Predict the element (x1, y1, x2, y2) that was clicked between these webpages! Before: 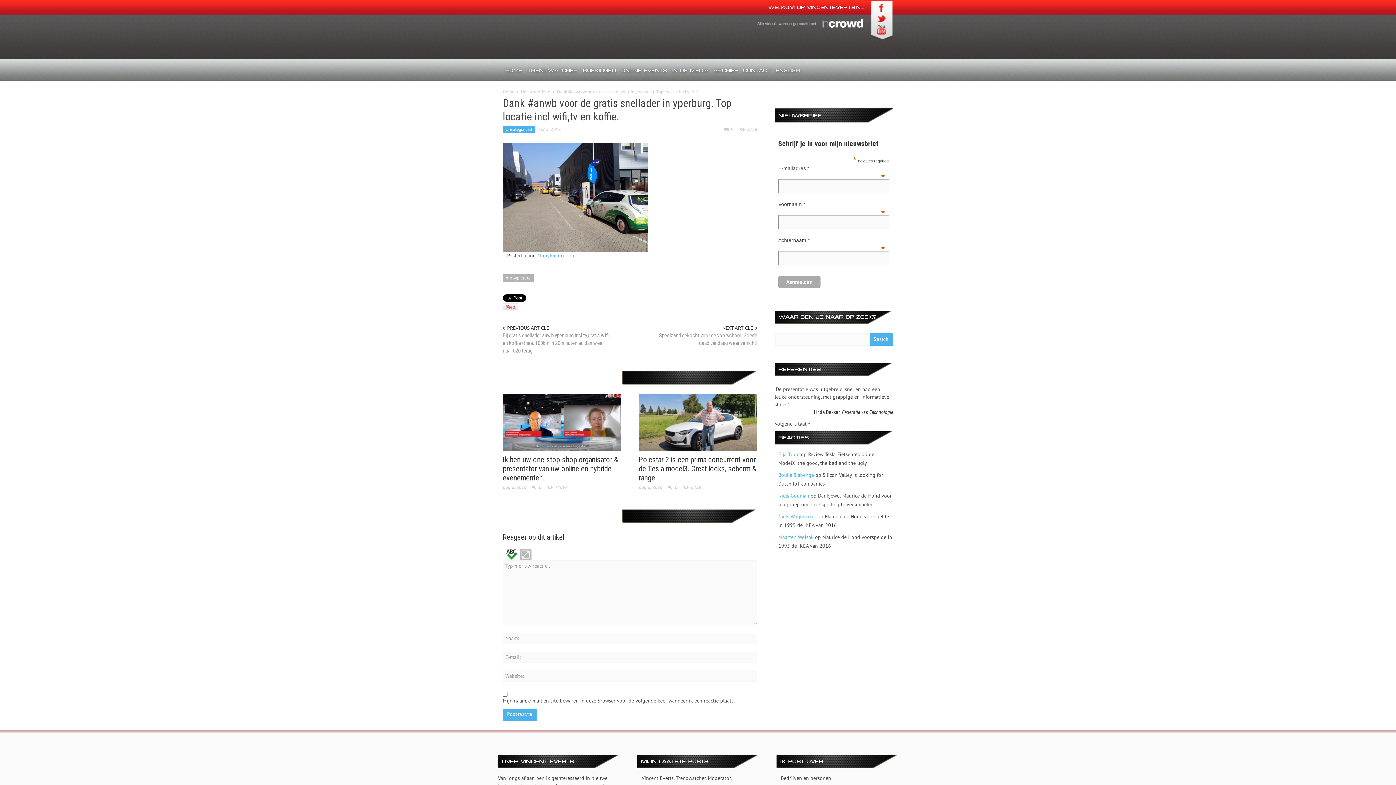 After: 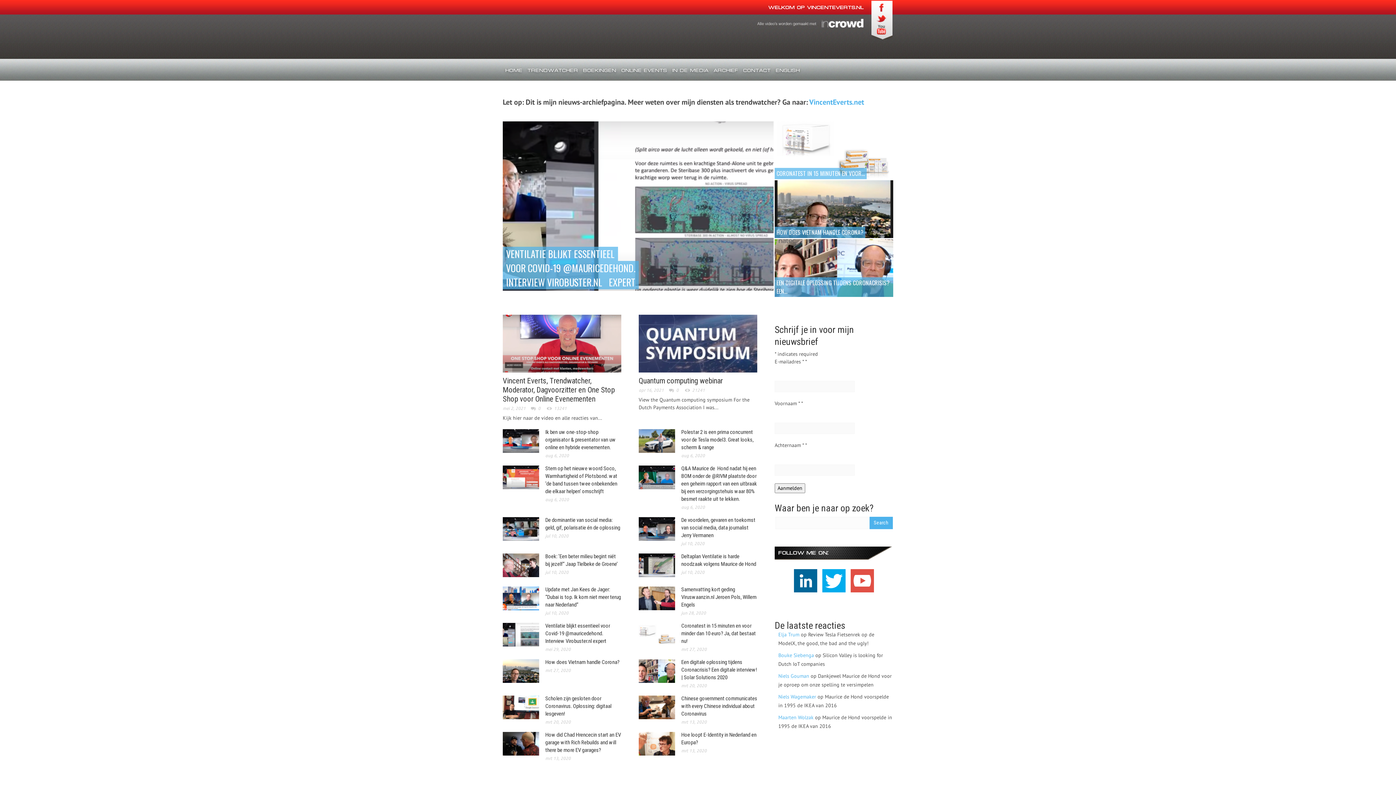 Action: label: Home bbox: (502, 60, 525, 77)